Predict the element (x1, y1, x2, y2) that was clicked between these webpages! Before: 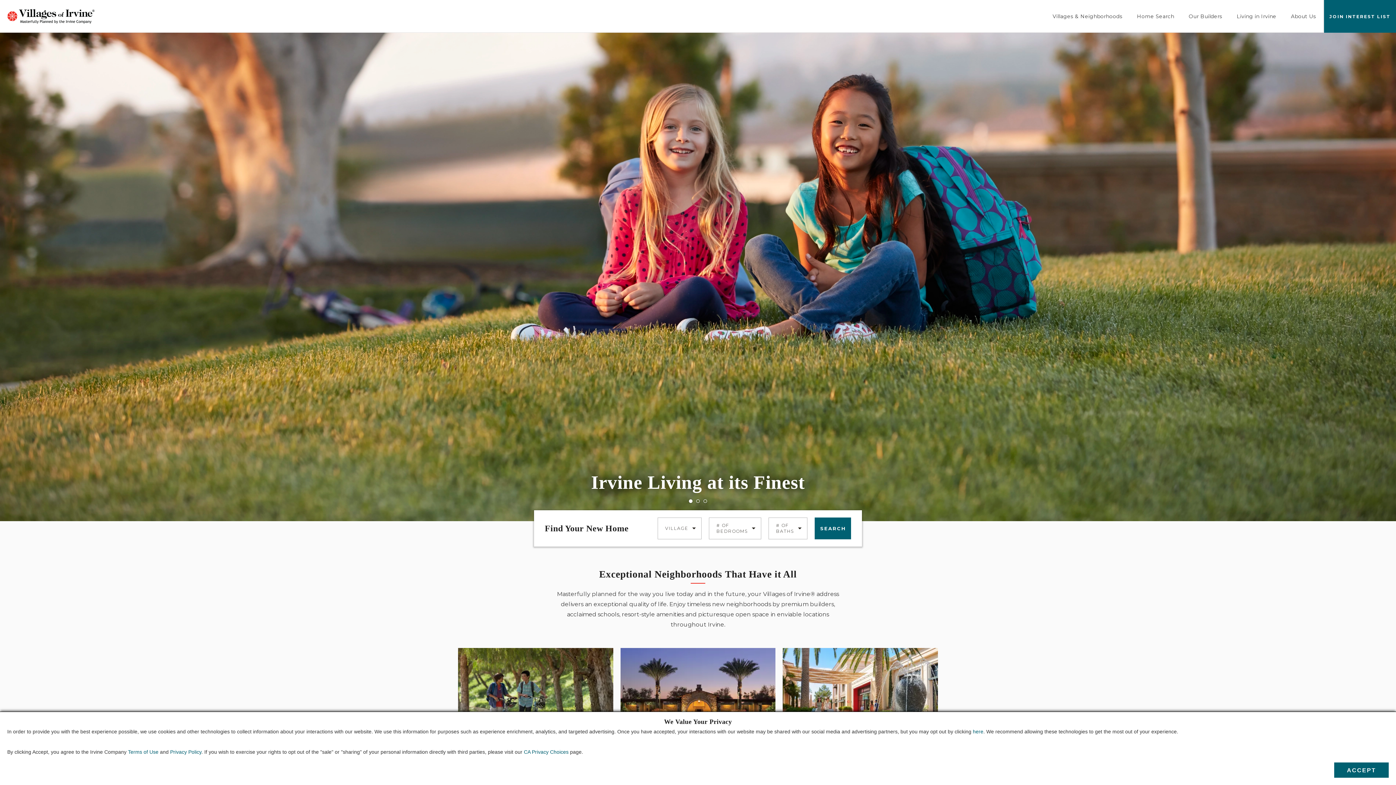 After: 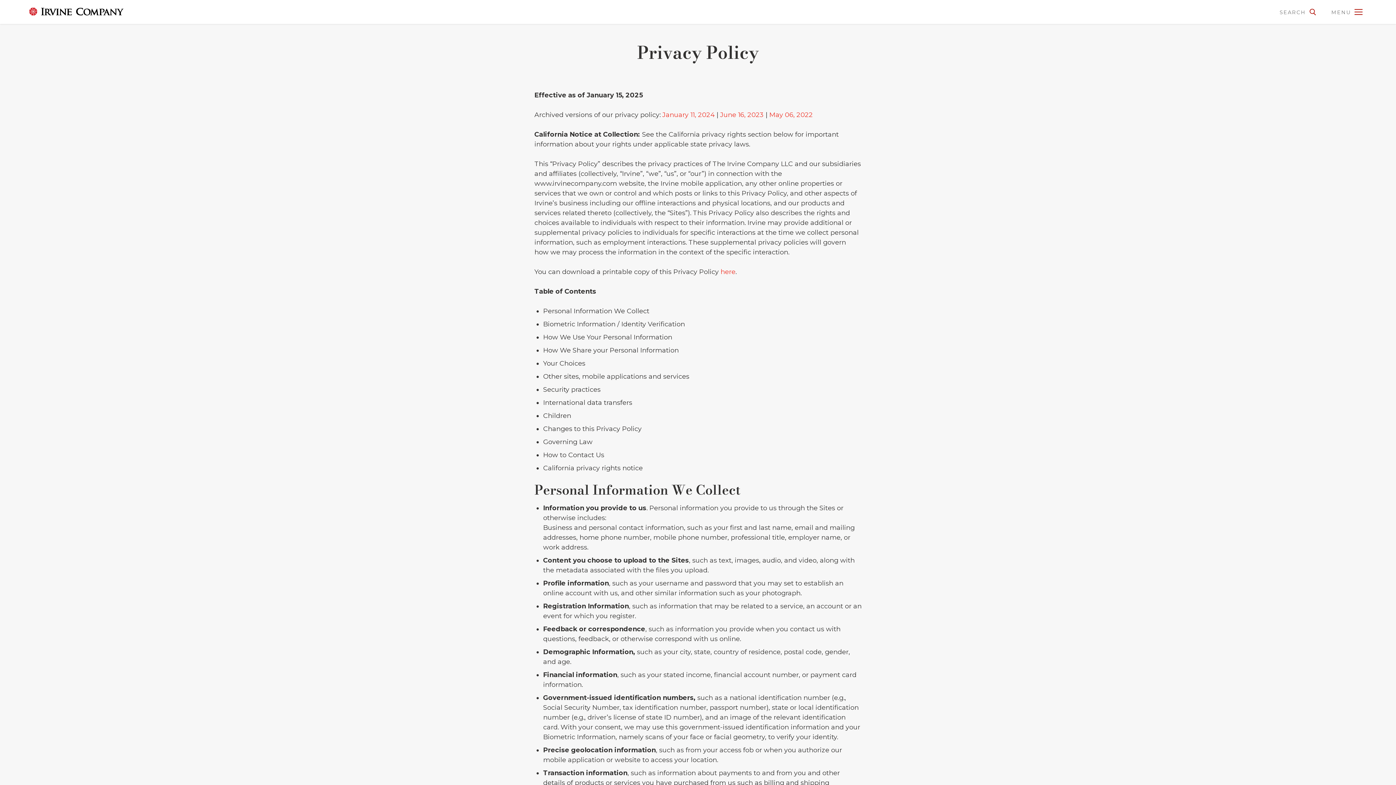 Action: bbox: (170, 749, 201, 755) label: Privacy Policy